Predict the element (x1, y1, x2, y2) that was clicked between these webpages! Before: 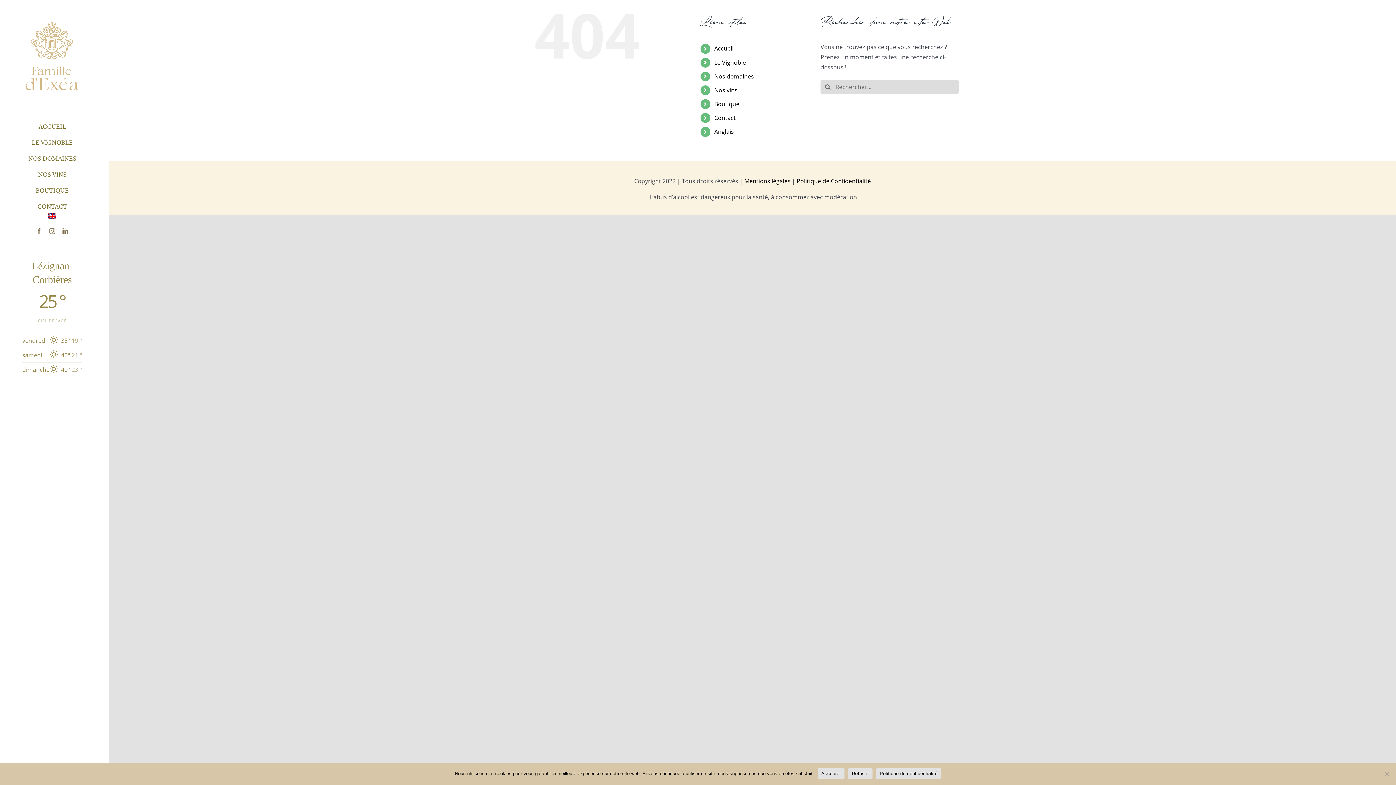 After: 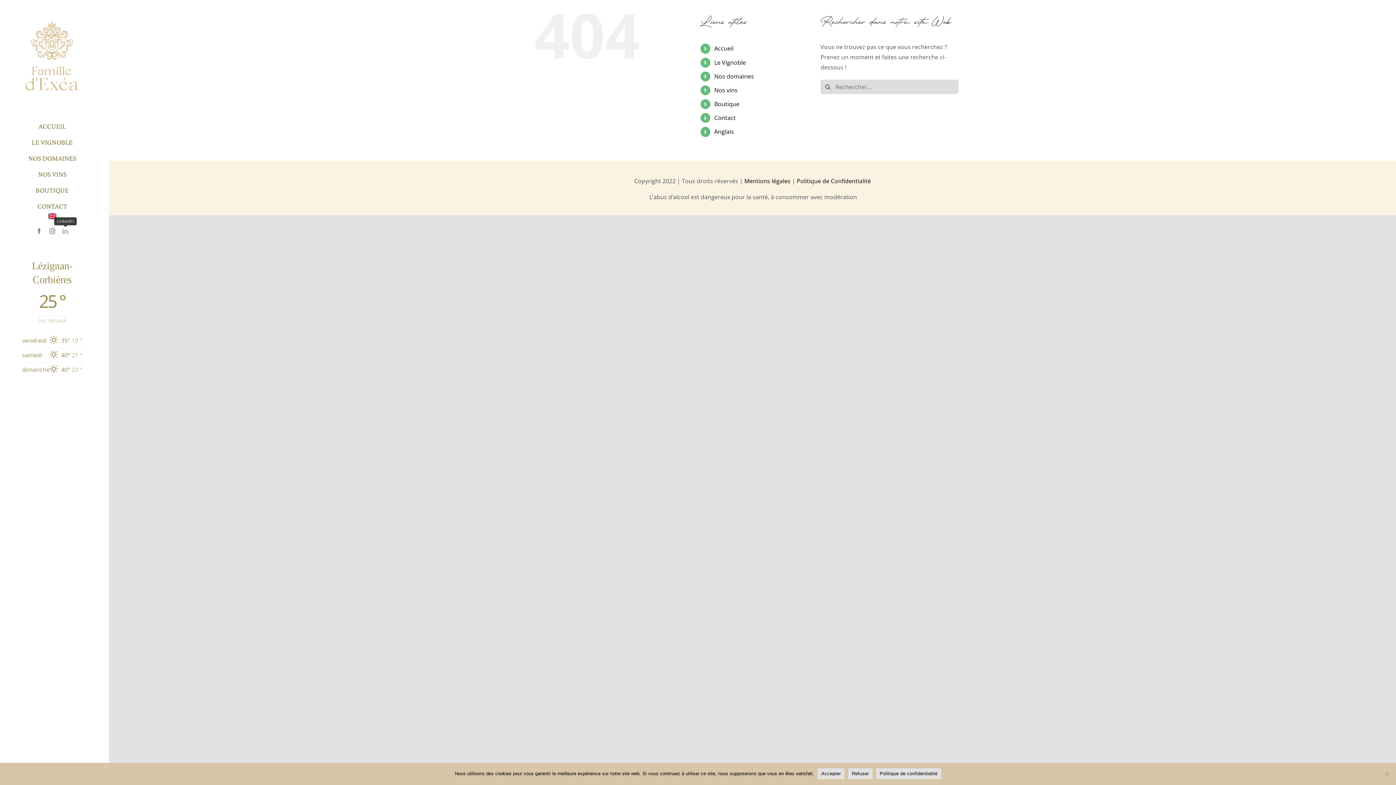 Action: label: linkedin bbox: (62, 228, 68, 234)